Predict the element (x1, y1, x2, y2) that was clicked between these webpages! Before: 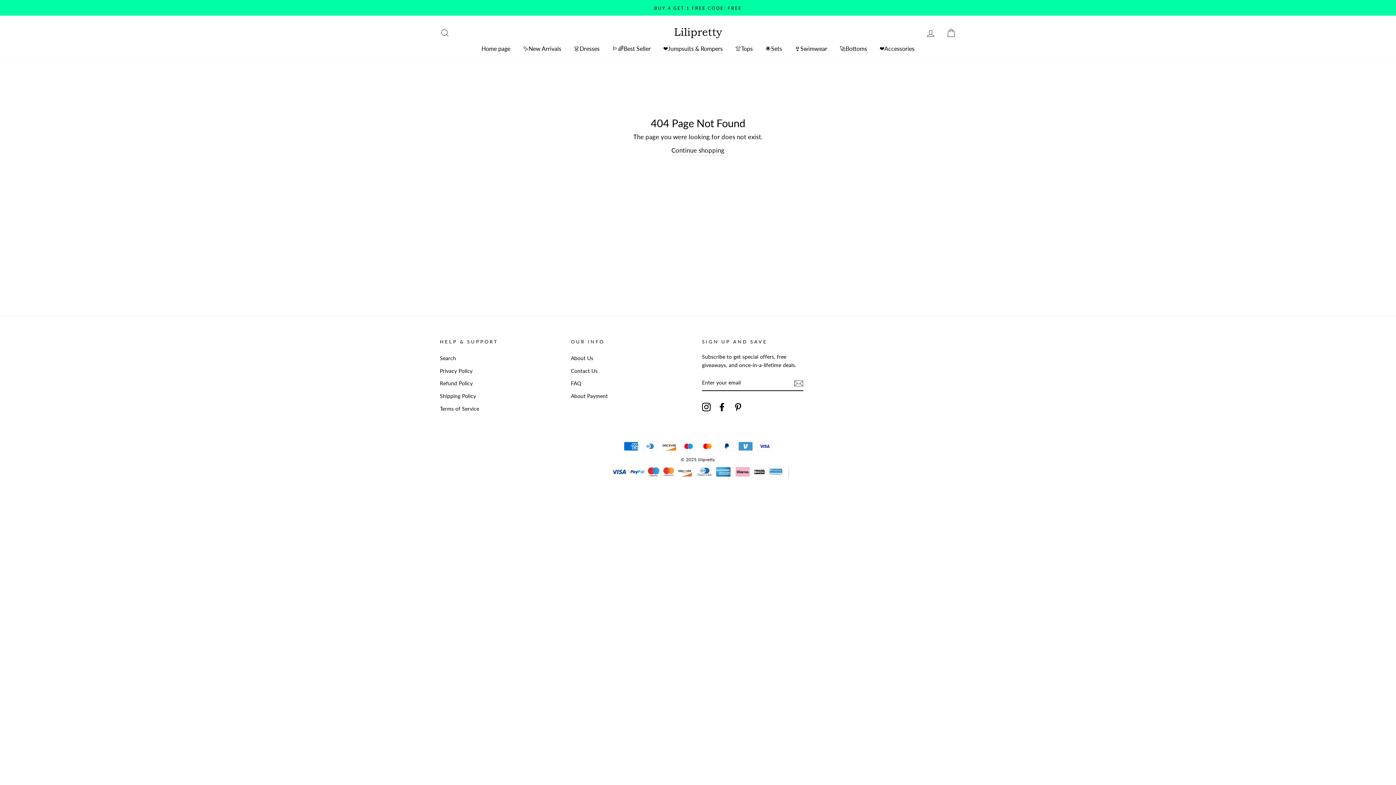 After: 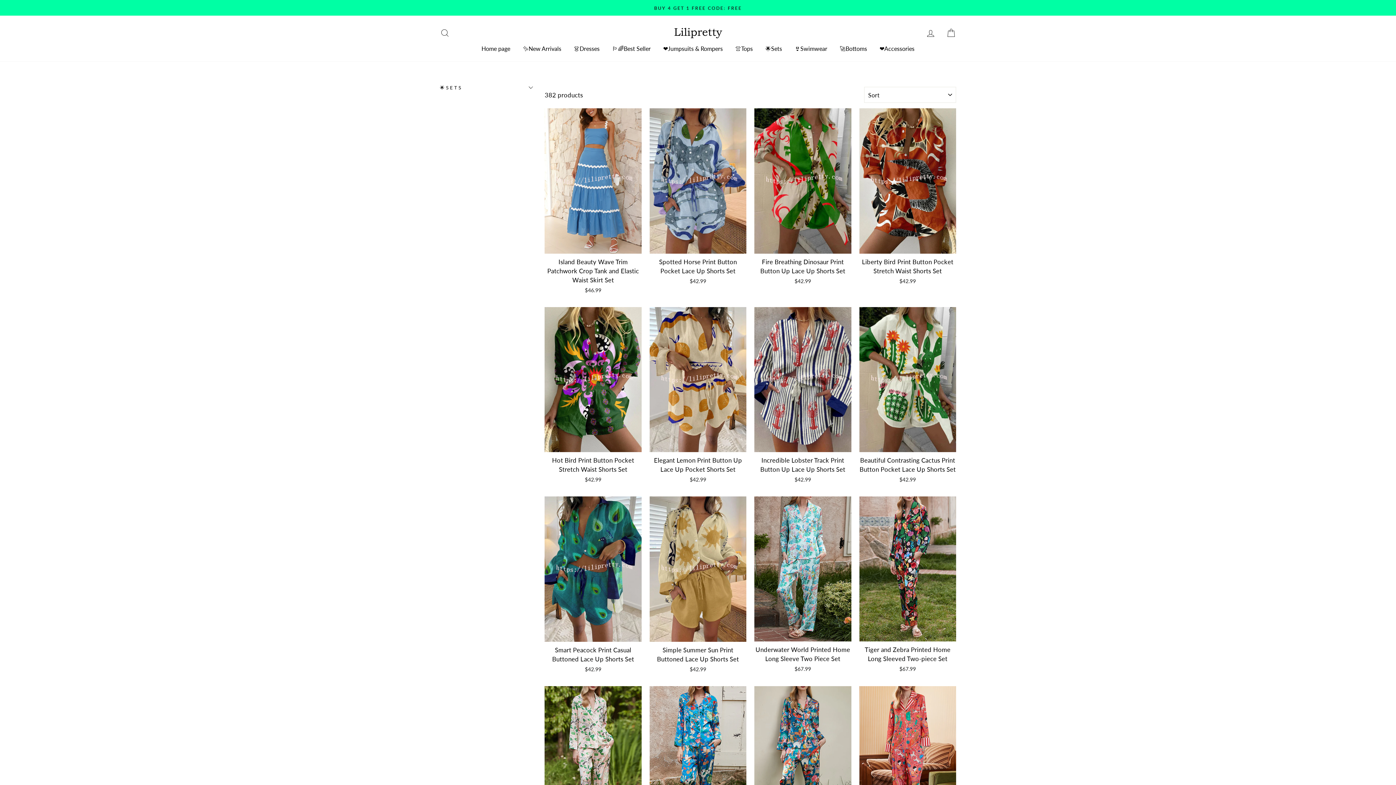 Action: label: 🌟Sets bbox: (760, 42, 787, 54)